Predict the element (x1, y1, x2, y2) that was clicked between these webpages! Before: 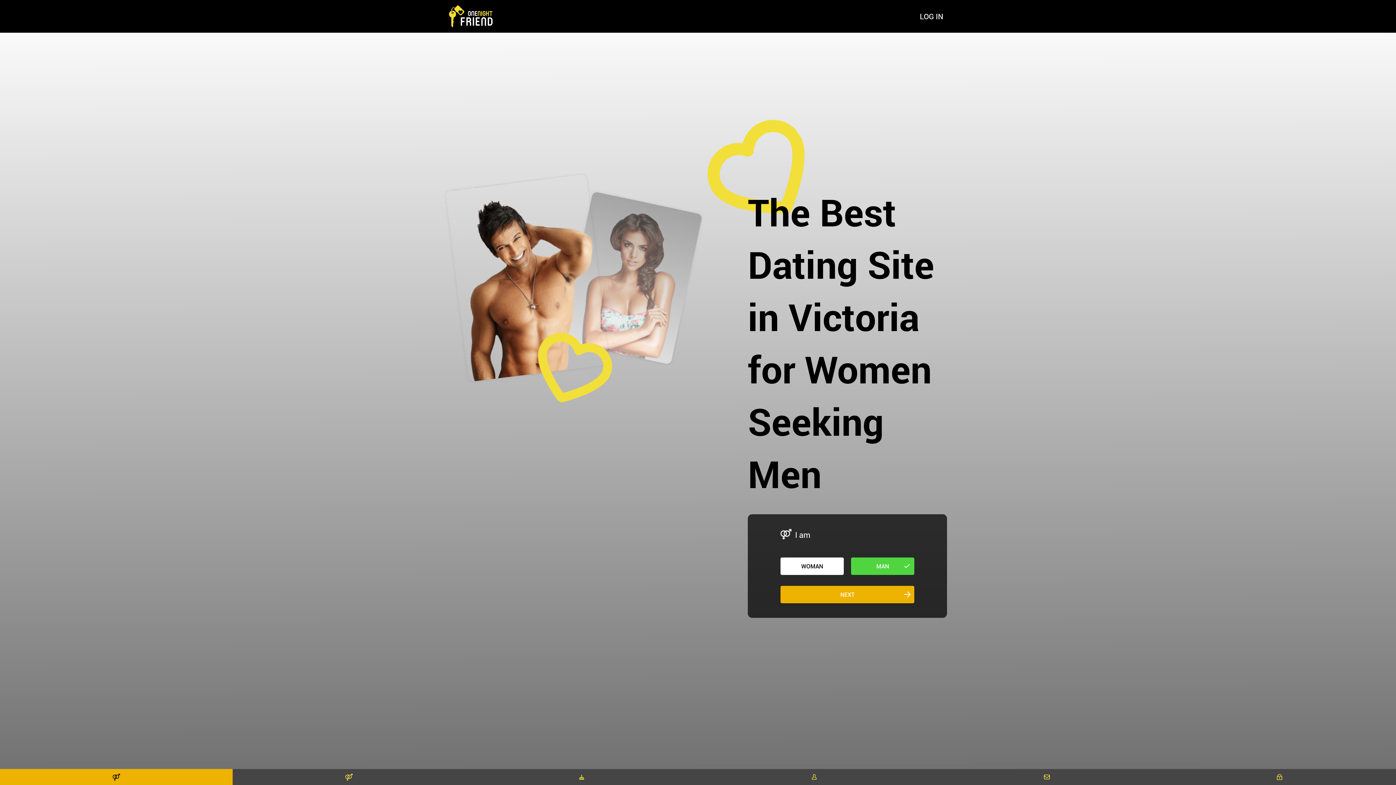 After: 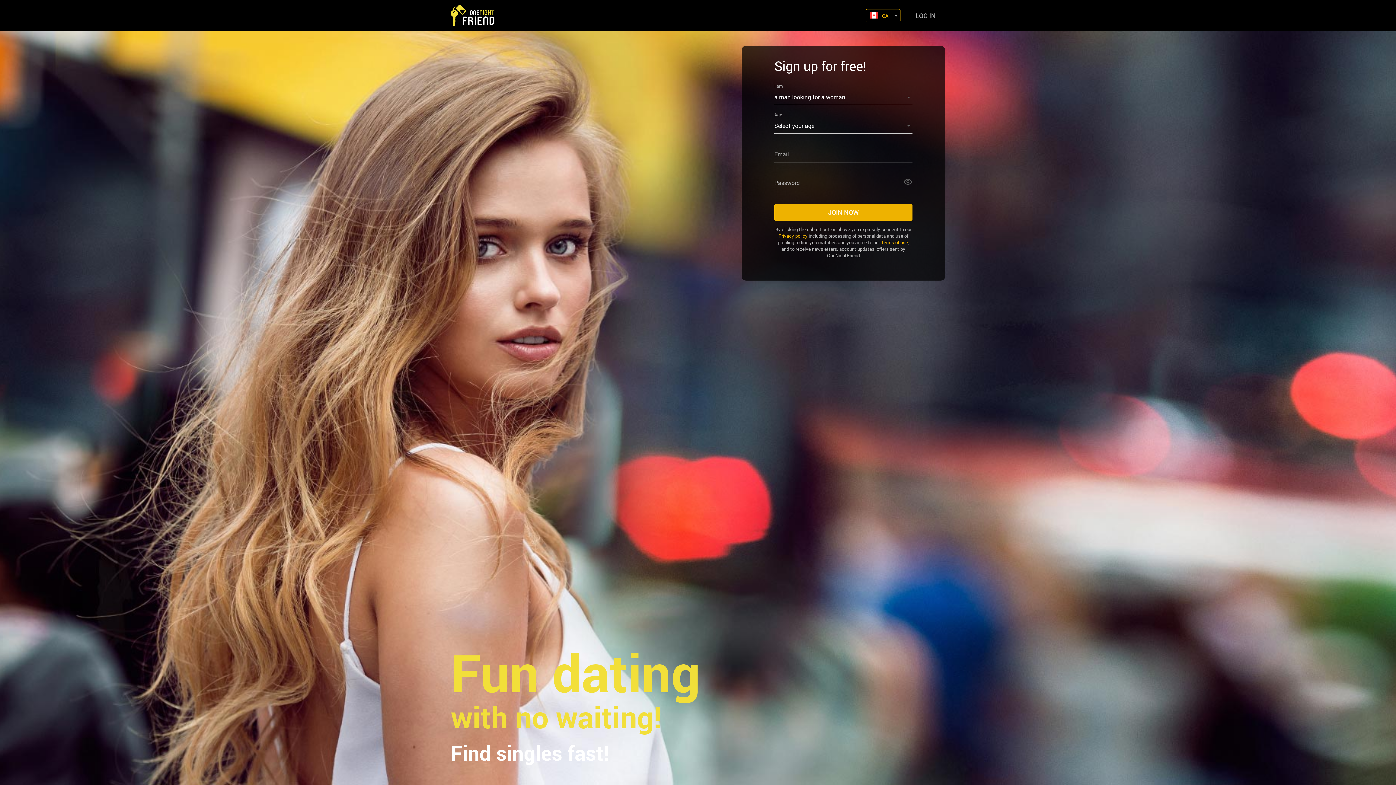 Action: bbox: (916, 9, 947, 23) label: LOG IN